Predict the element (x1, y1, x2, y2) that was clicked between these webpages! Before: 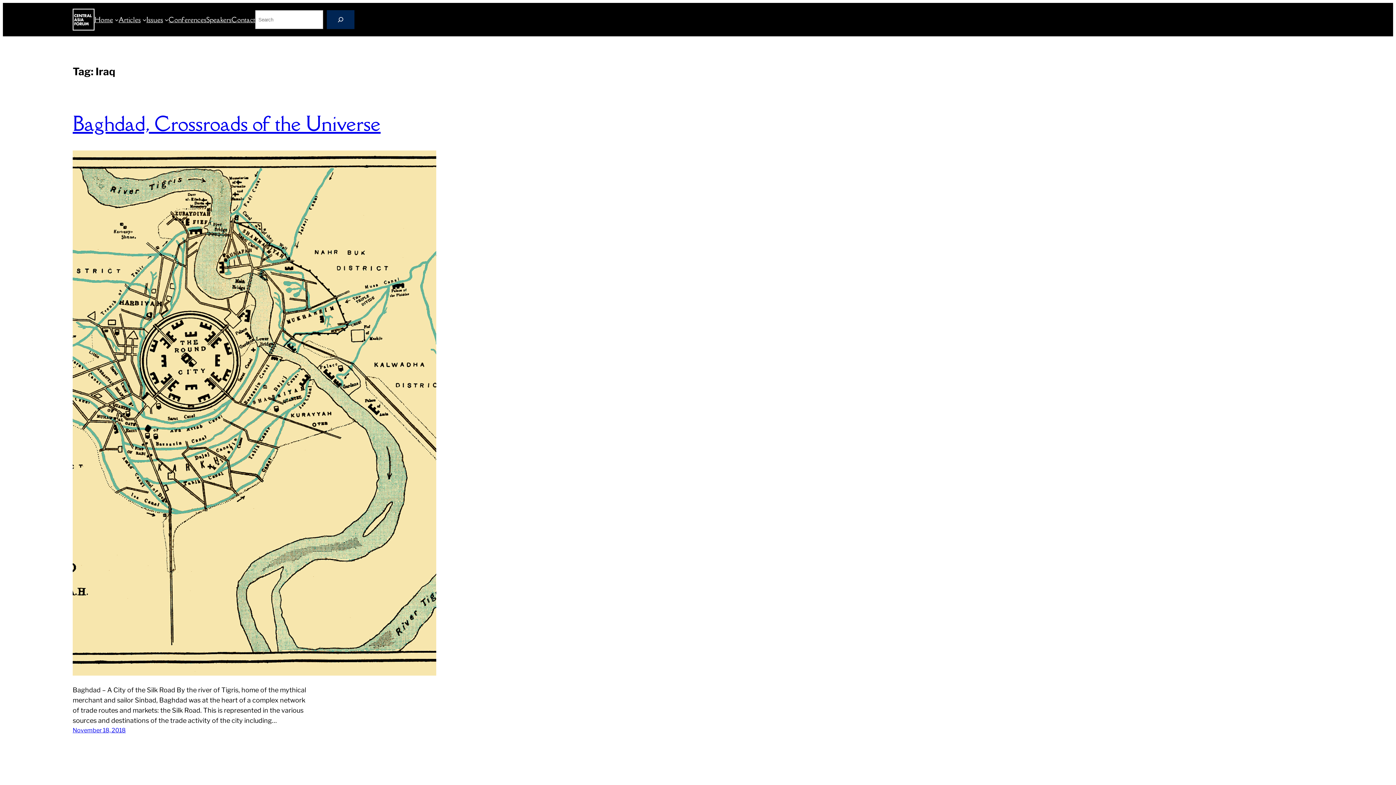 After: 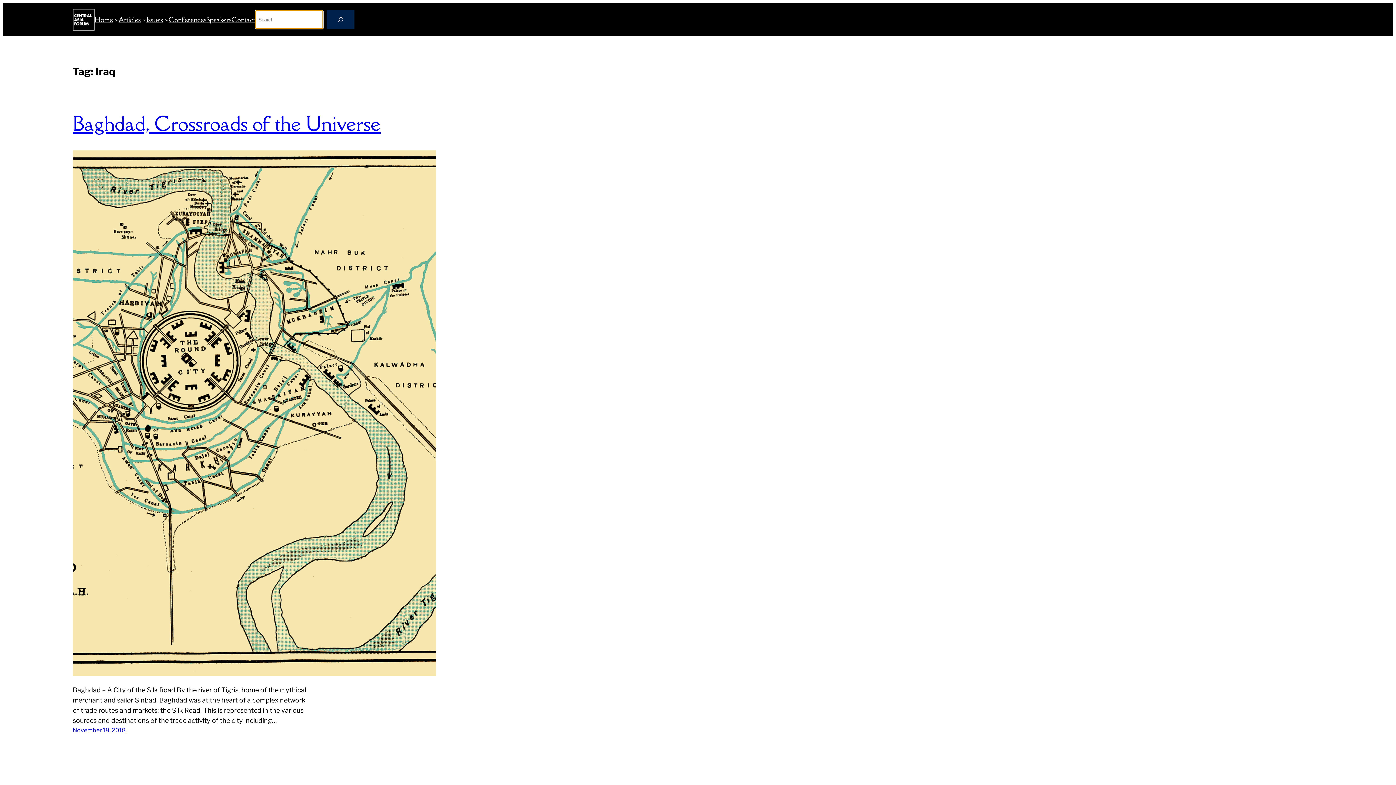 Action: label: Search bbox: (326, 10, 354, 29)